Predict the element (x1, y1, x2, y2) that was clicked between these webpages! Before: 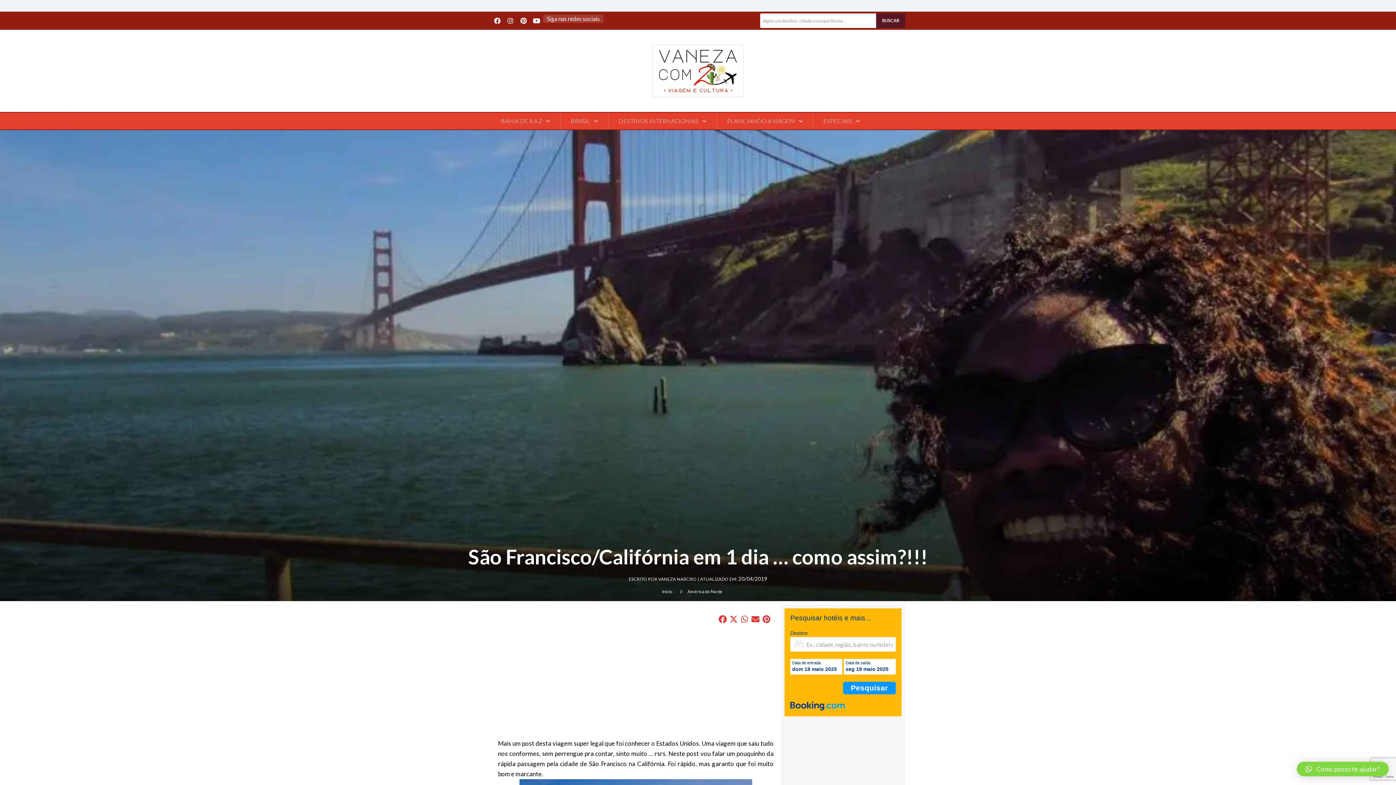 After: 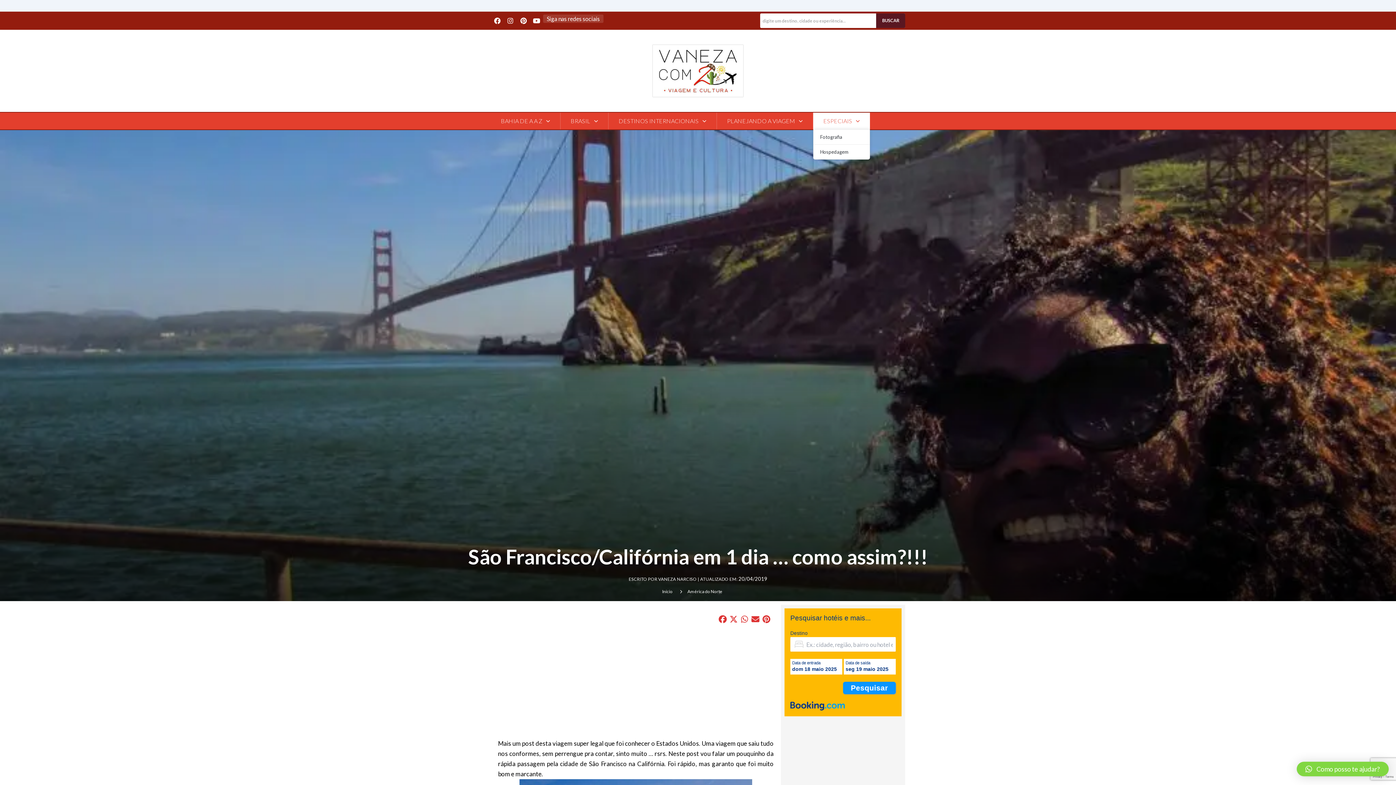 Action: label: ESPECIAIS bbox: (813, 112, 870, 129)